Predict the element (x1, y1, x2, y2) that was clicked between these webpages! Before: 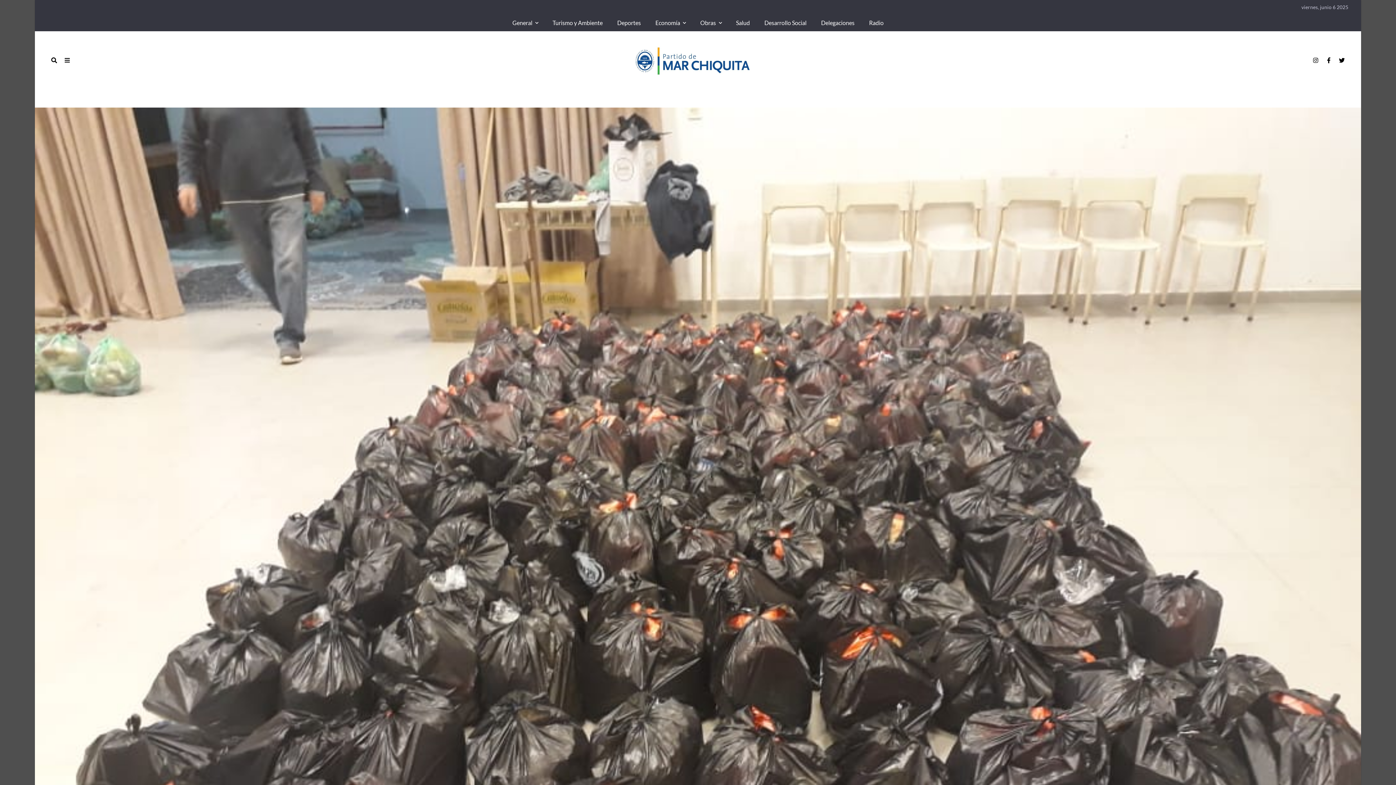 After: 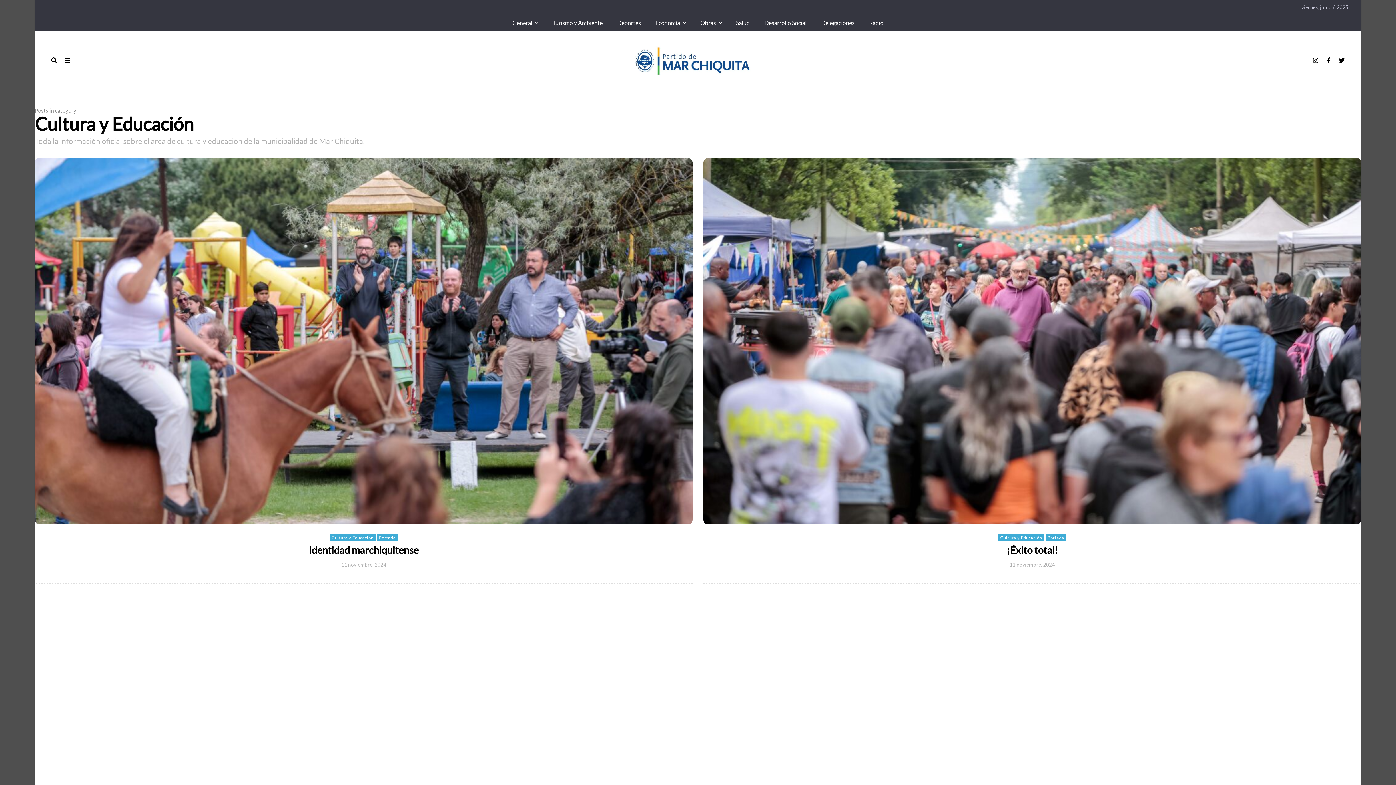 Action: label: Turismo y Ambiente bbox: (545, 14, 610, 31)